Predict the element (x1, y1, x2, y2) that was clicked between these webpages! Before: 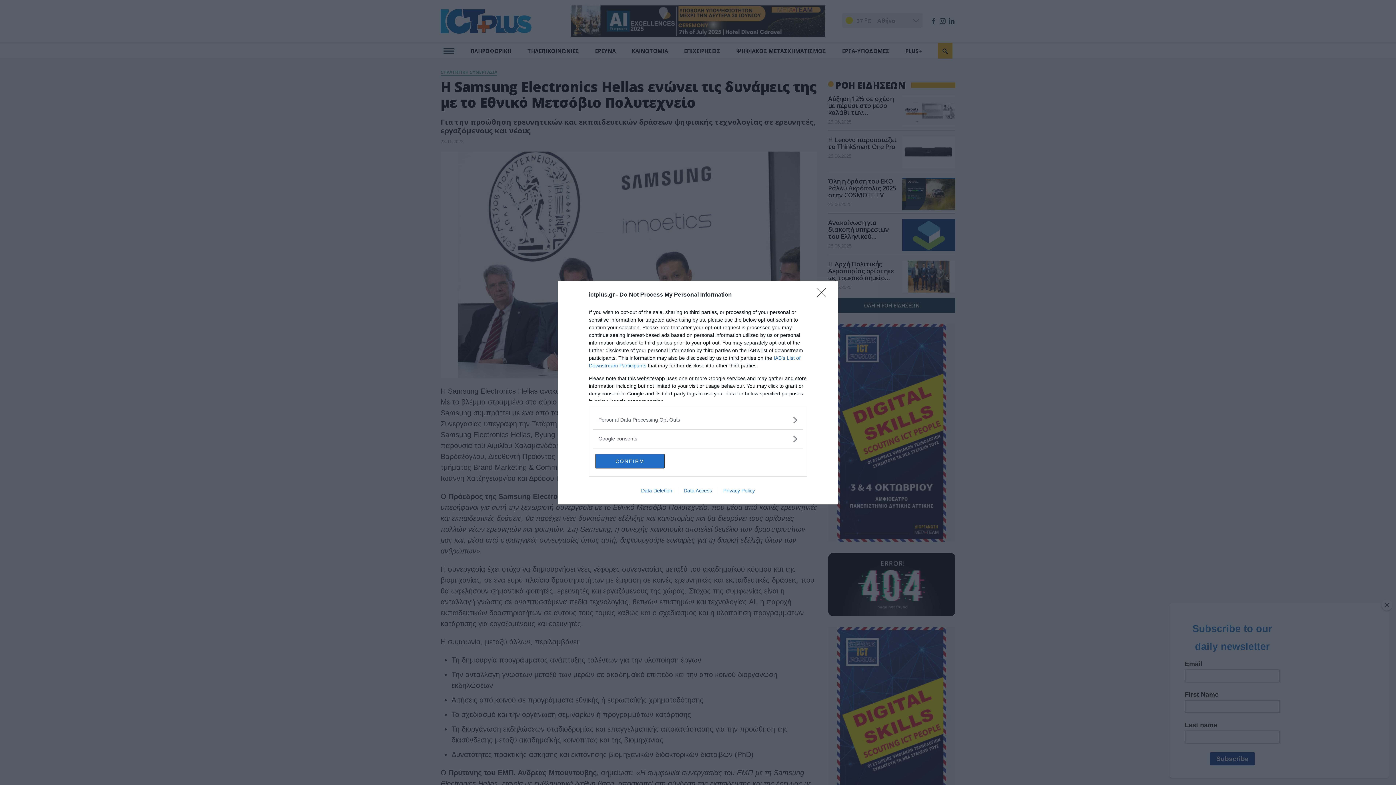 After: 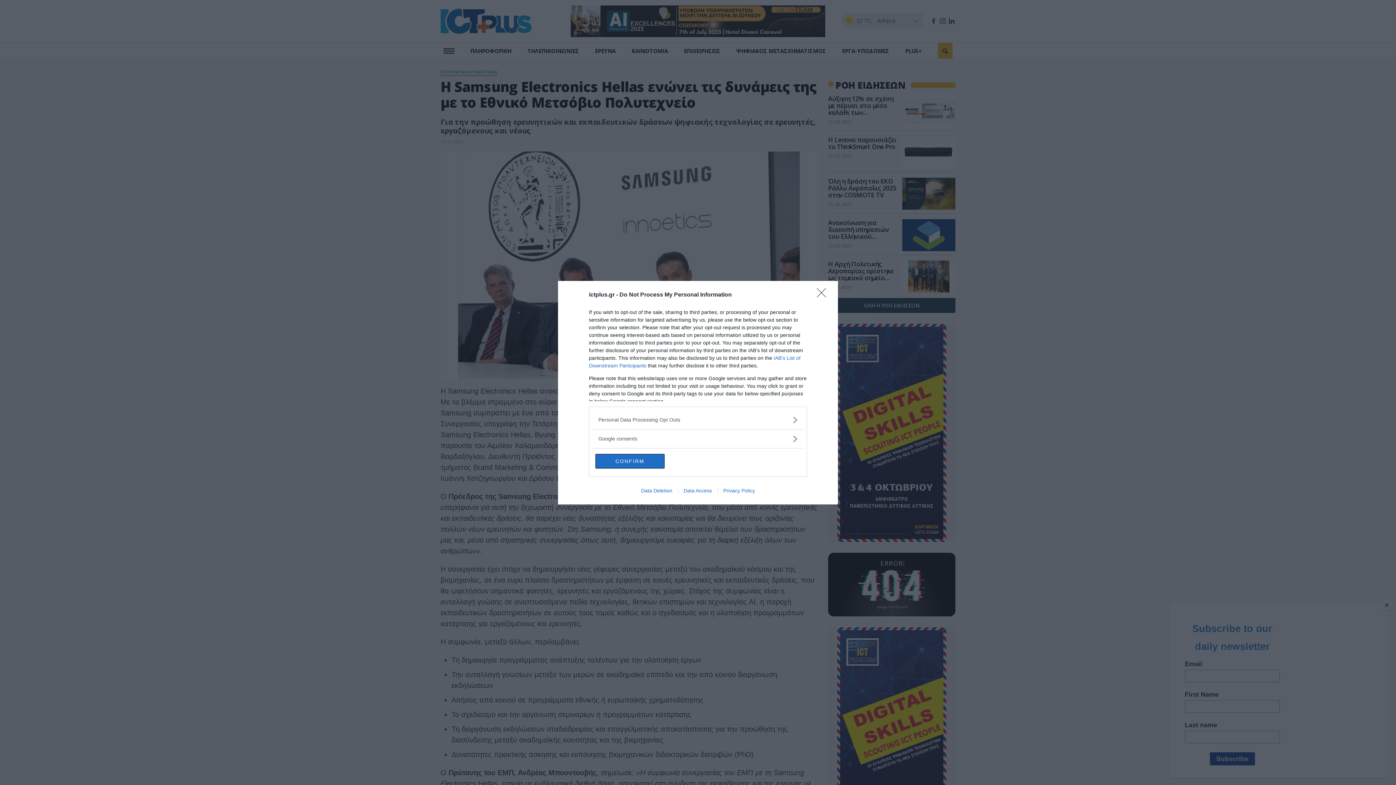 Action: label: Privacy Policy bbox: (717, 487, 760, 493)